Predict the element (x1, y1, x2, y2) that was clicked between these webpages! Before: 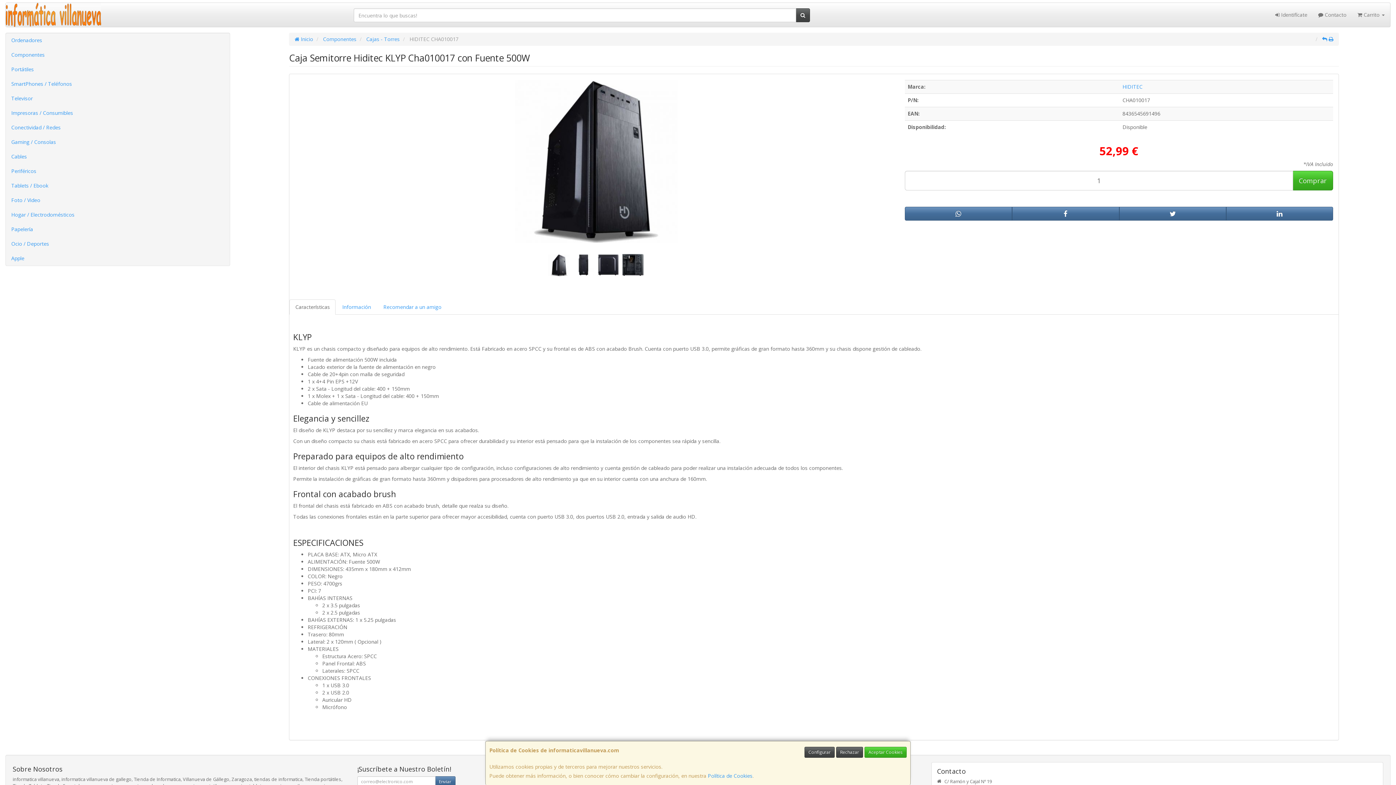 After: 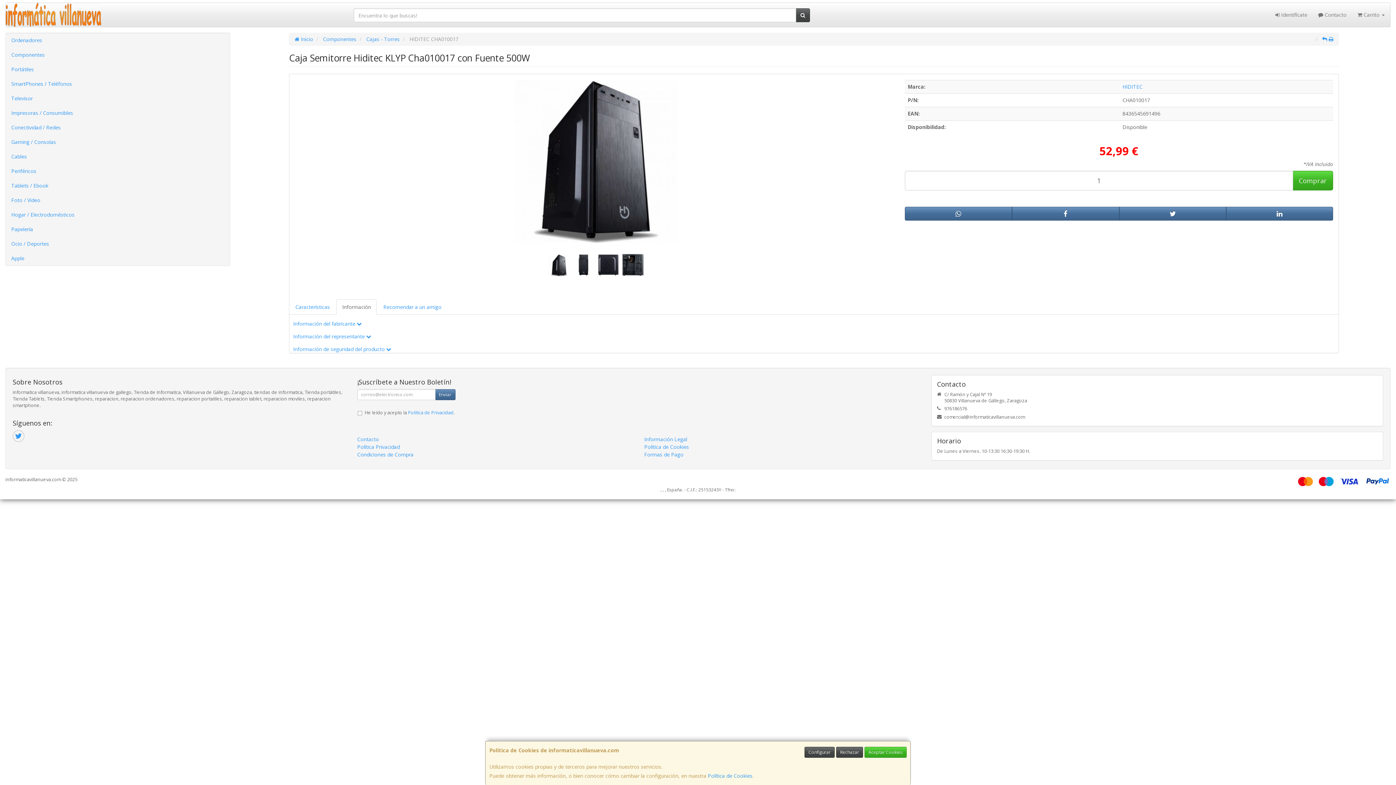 Action: label: Información bbox: (336, 299, 376, 314)